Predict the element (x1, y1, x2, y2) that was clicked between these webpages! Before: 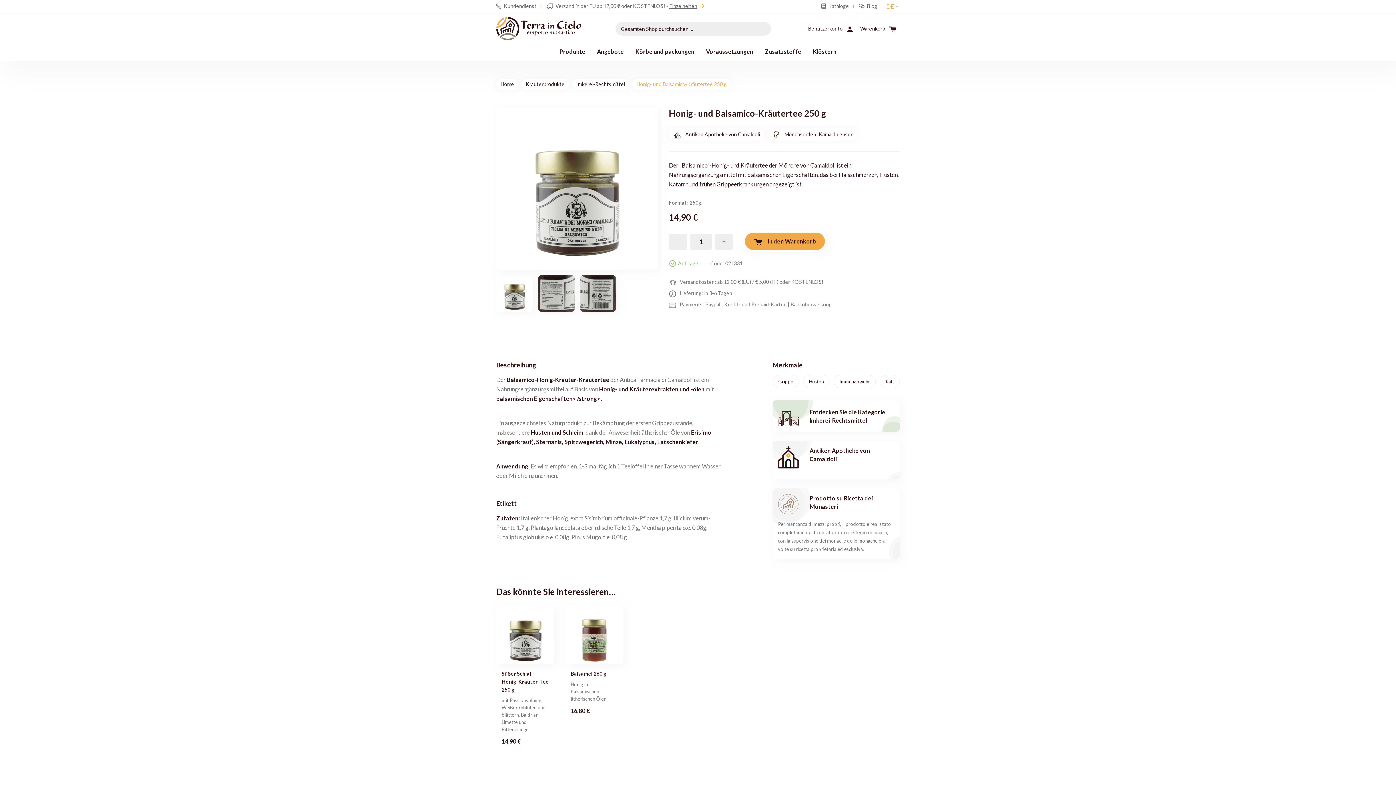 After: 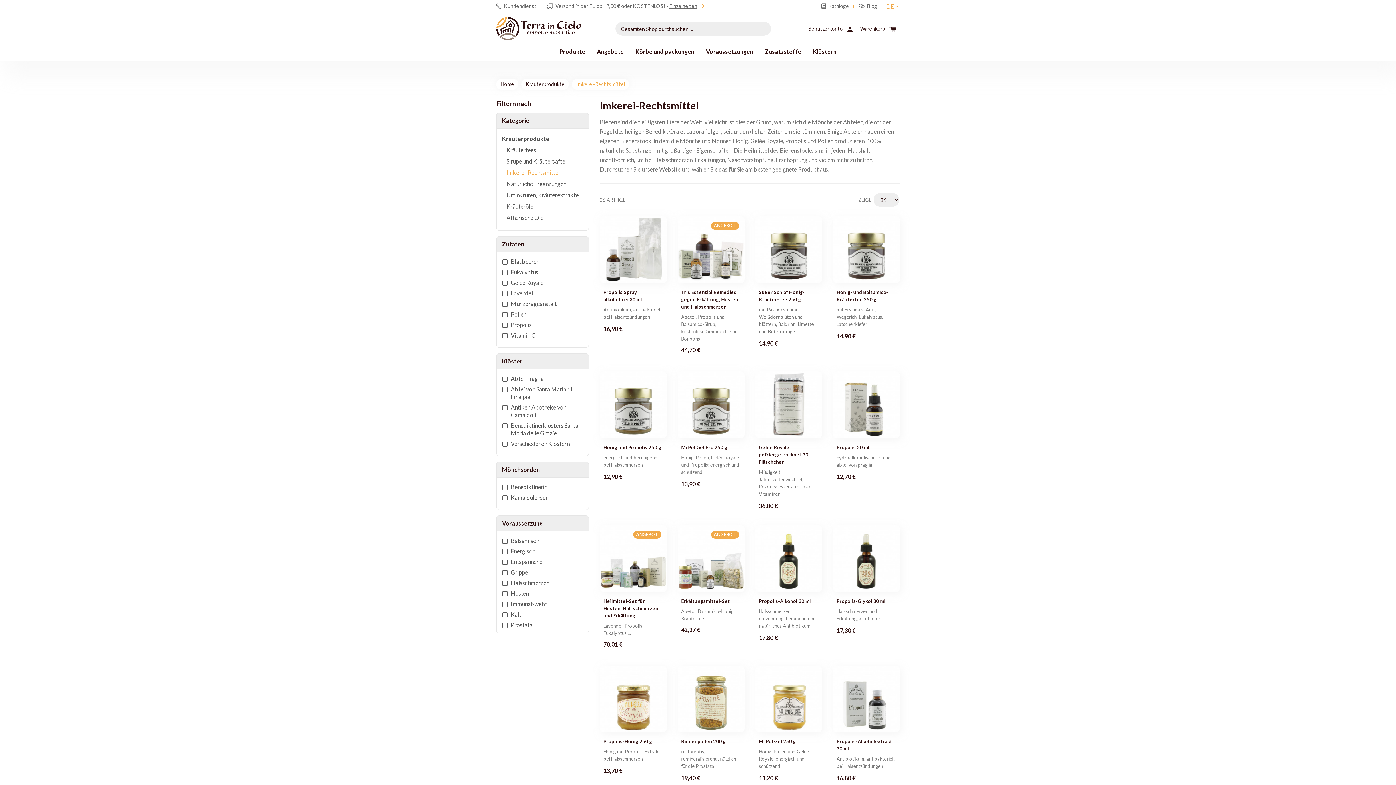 Action: bbox: (772, 400, 900, 432) label: Entdecken Sie die Kategorie Imkerei-Rechtsmittel